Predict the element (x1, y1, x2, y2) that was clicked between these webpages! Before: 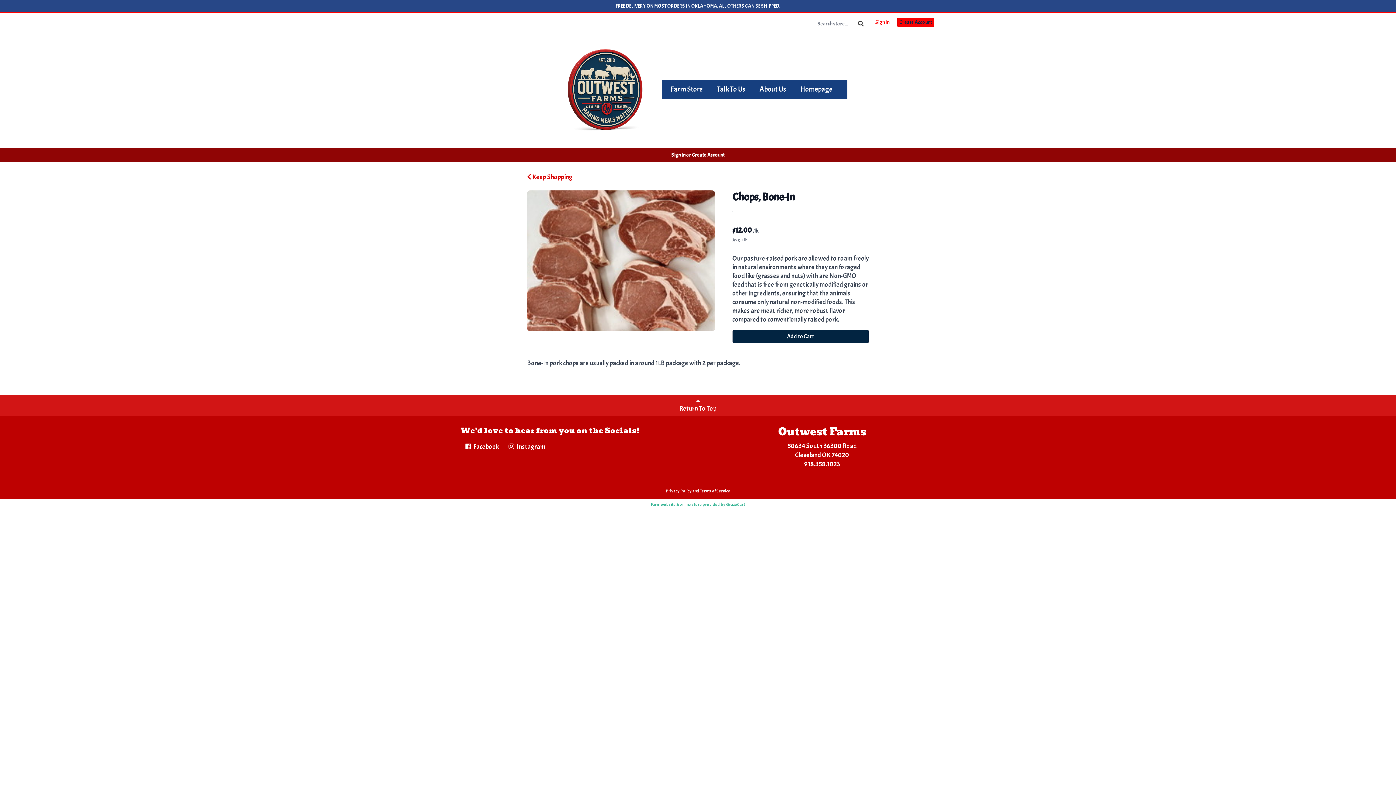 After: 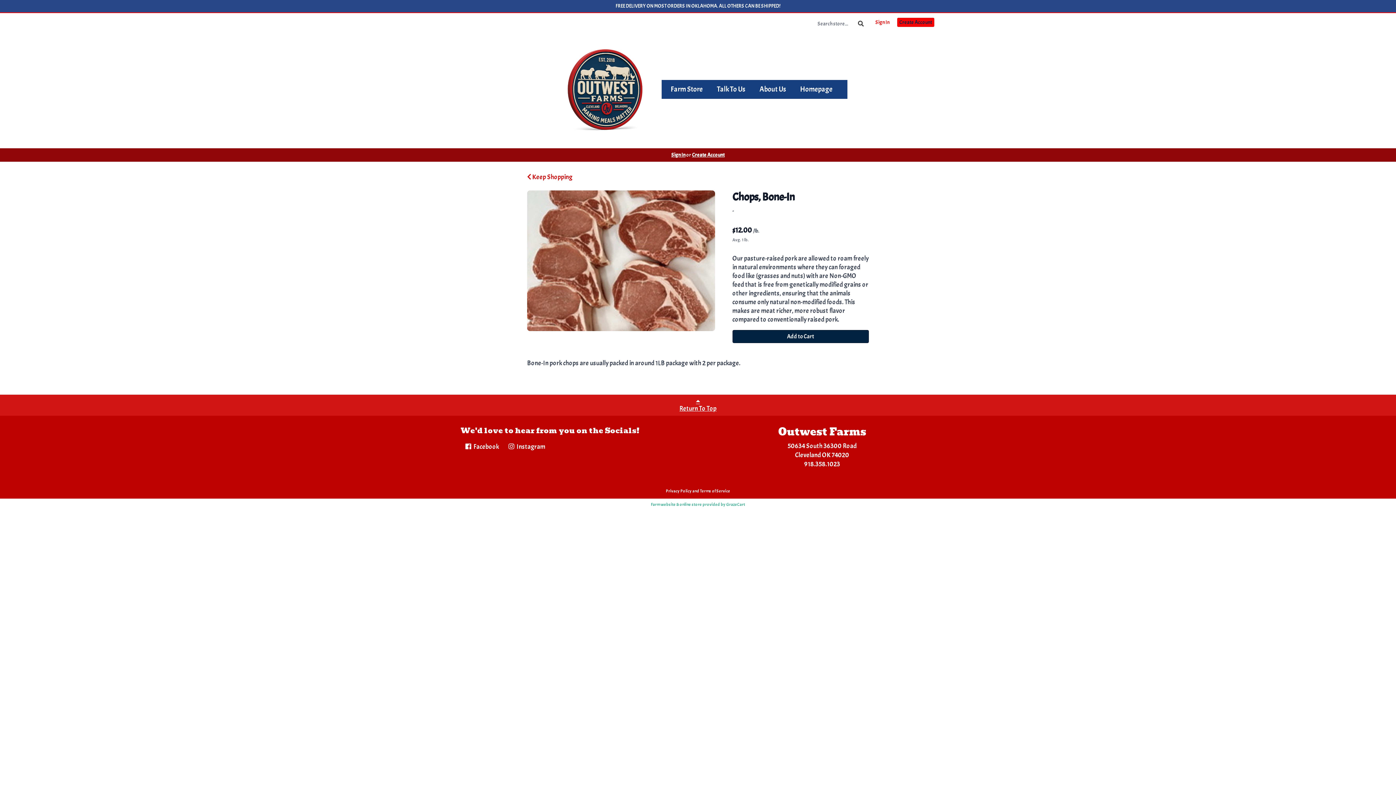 Action: label: Return To Top bbox: (676, 394, 719, 416)